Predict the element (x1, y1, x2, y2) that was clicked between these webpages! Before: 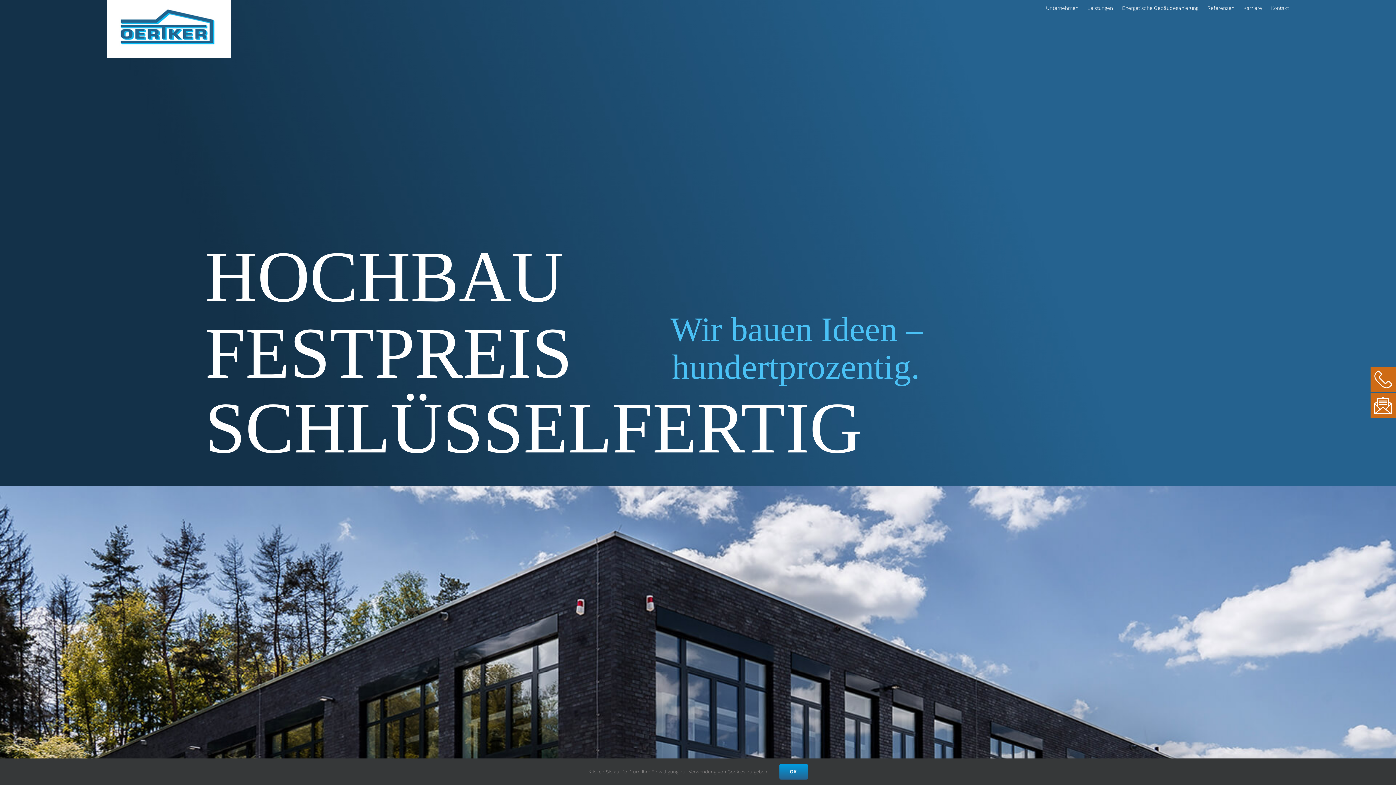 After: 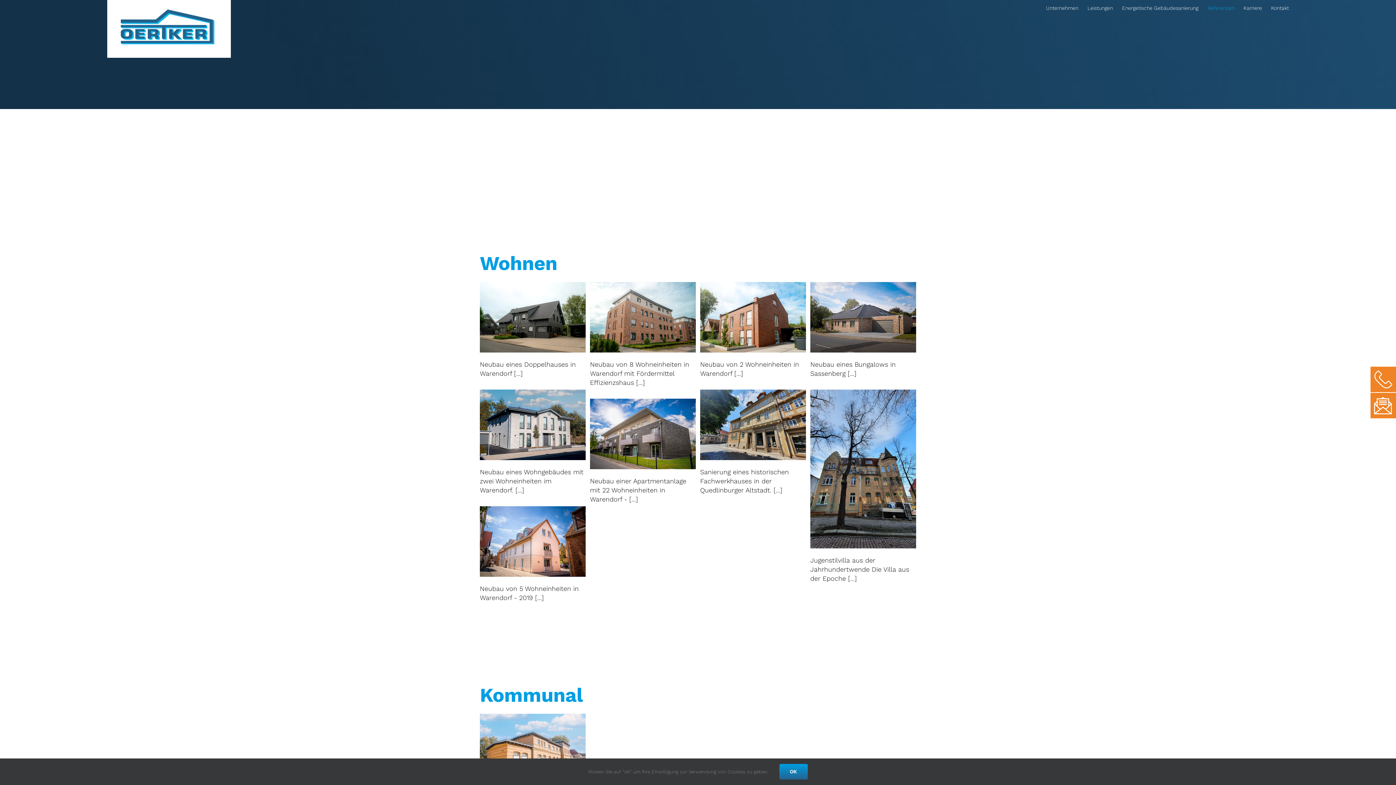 Action: bbox: (1207, 0, 1234, 16) label: Referenzen